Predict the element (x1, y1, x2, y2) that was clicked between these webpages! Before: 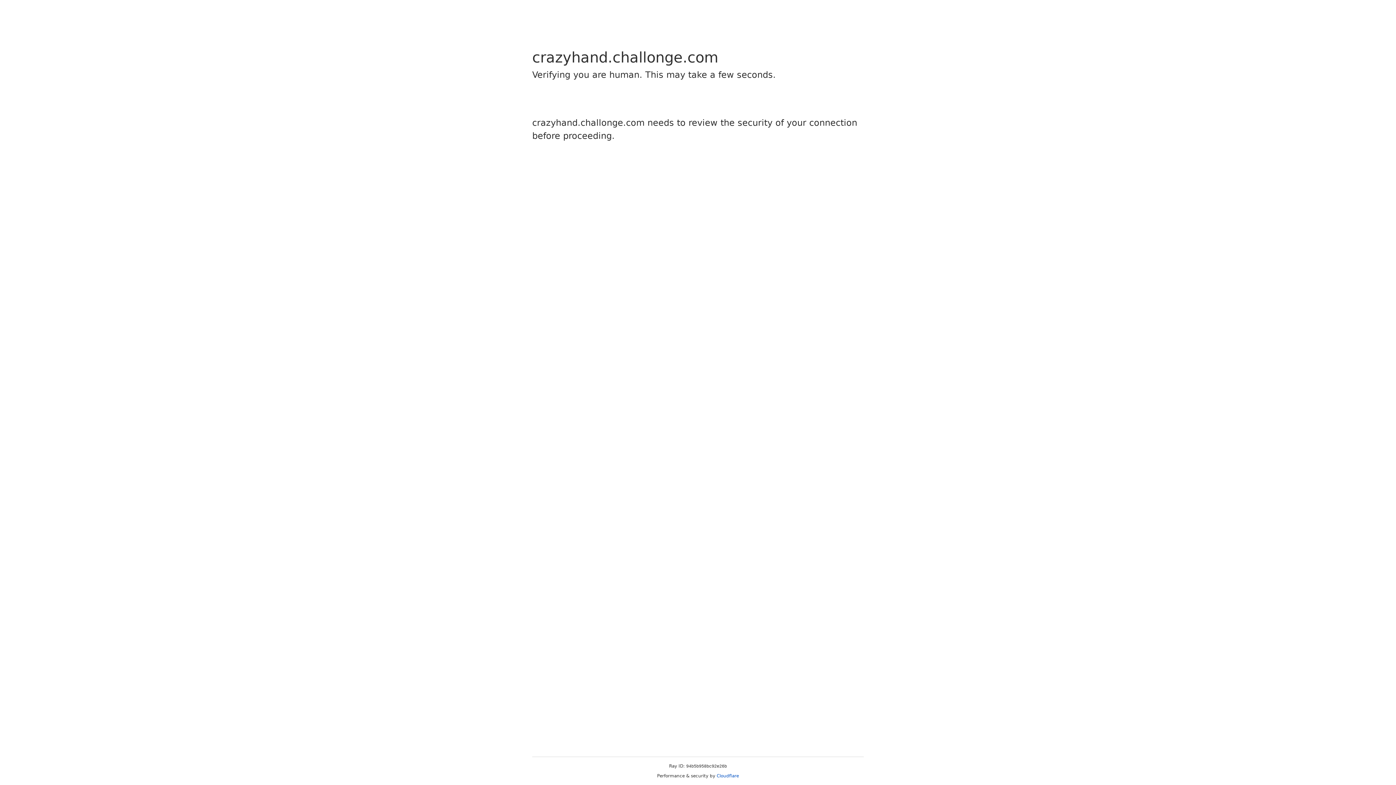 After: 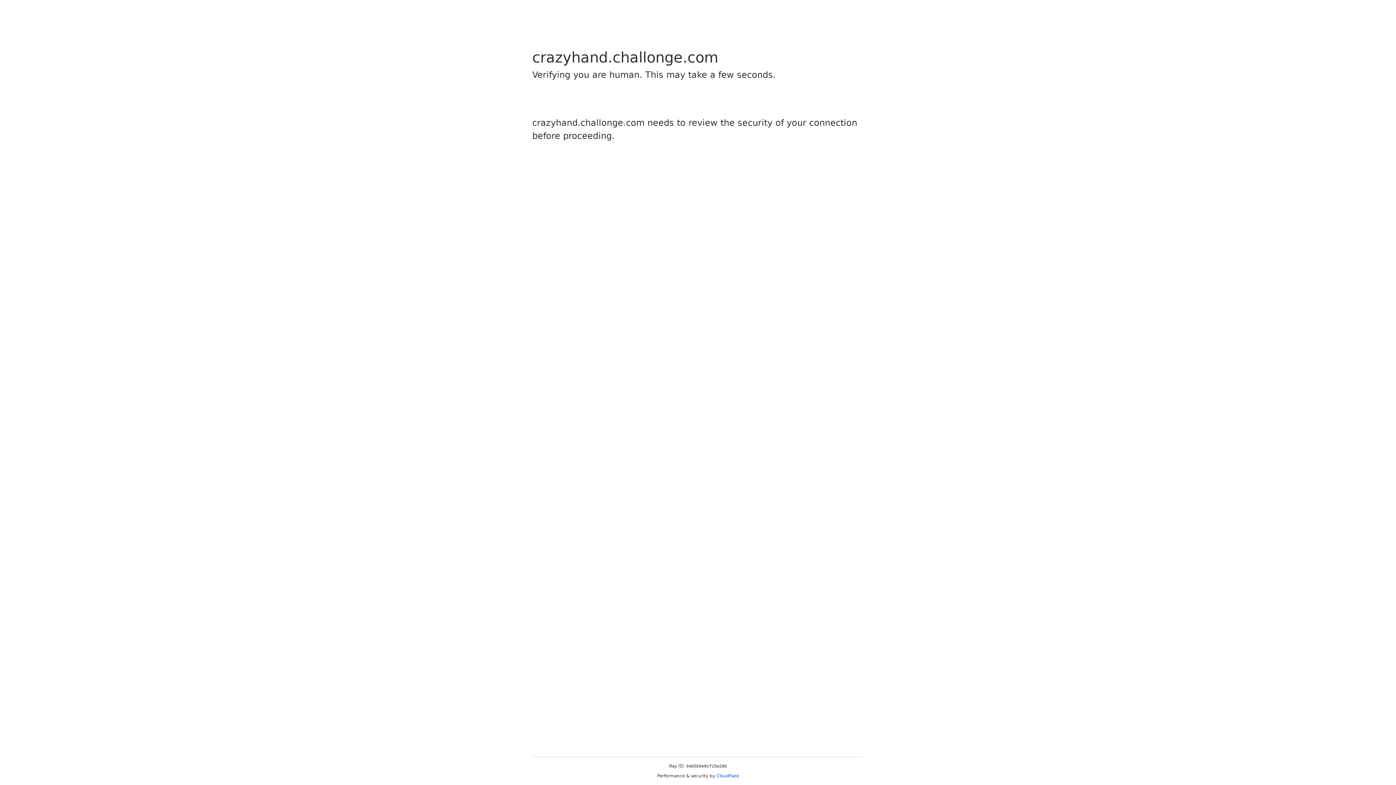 Action: bbox: (716, 773, 739, 778) label: Cloudflare